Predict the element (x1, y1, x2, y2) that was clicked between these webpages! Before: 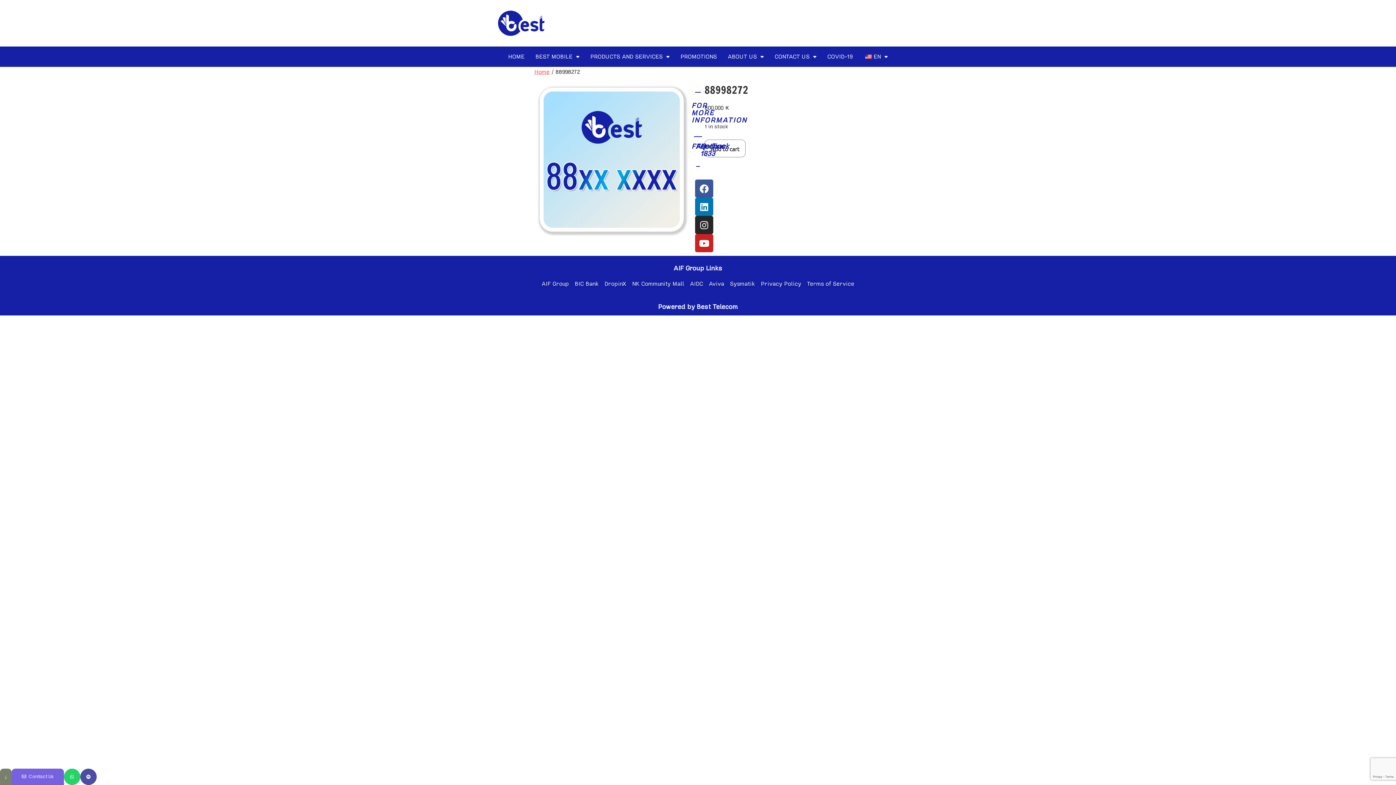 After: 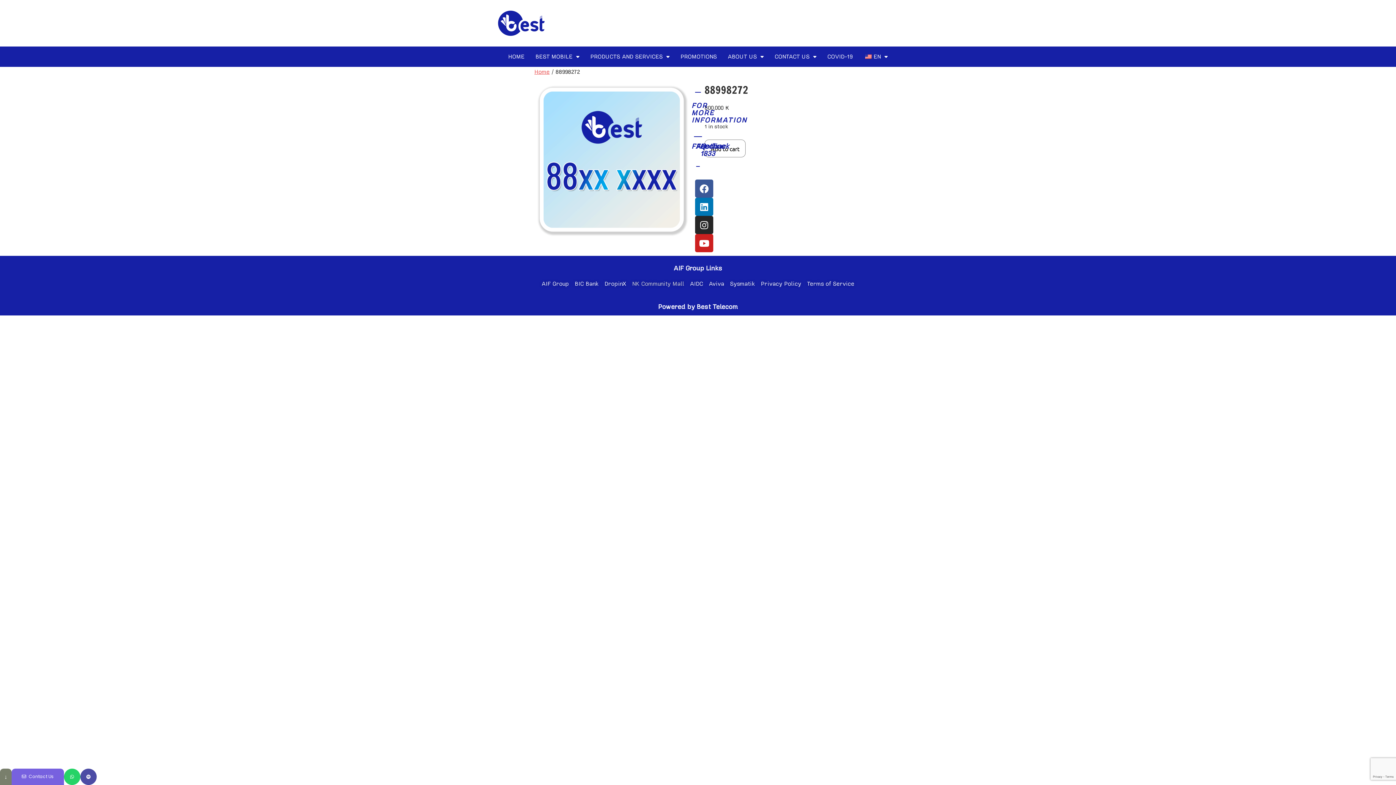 Action: bbox: (632, 278, 684, 289) label: NK Community Mall